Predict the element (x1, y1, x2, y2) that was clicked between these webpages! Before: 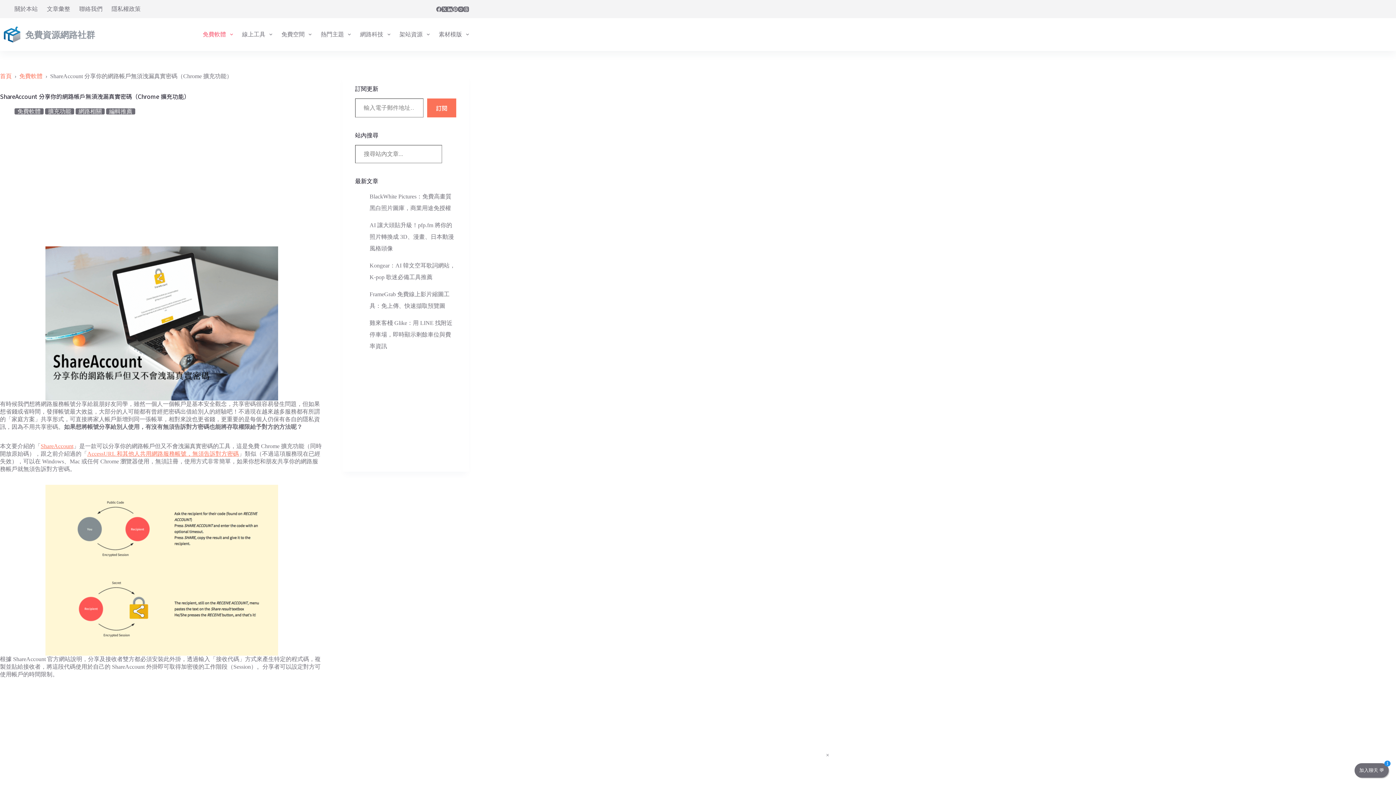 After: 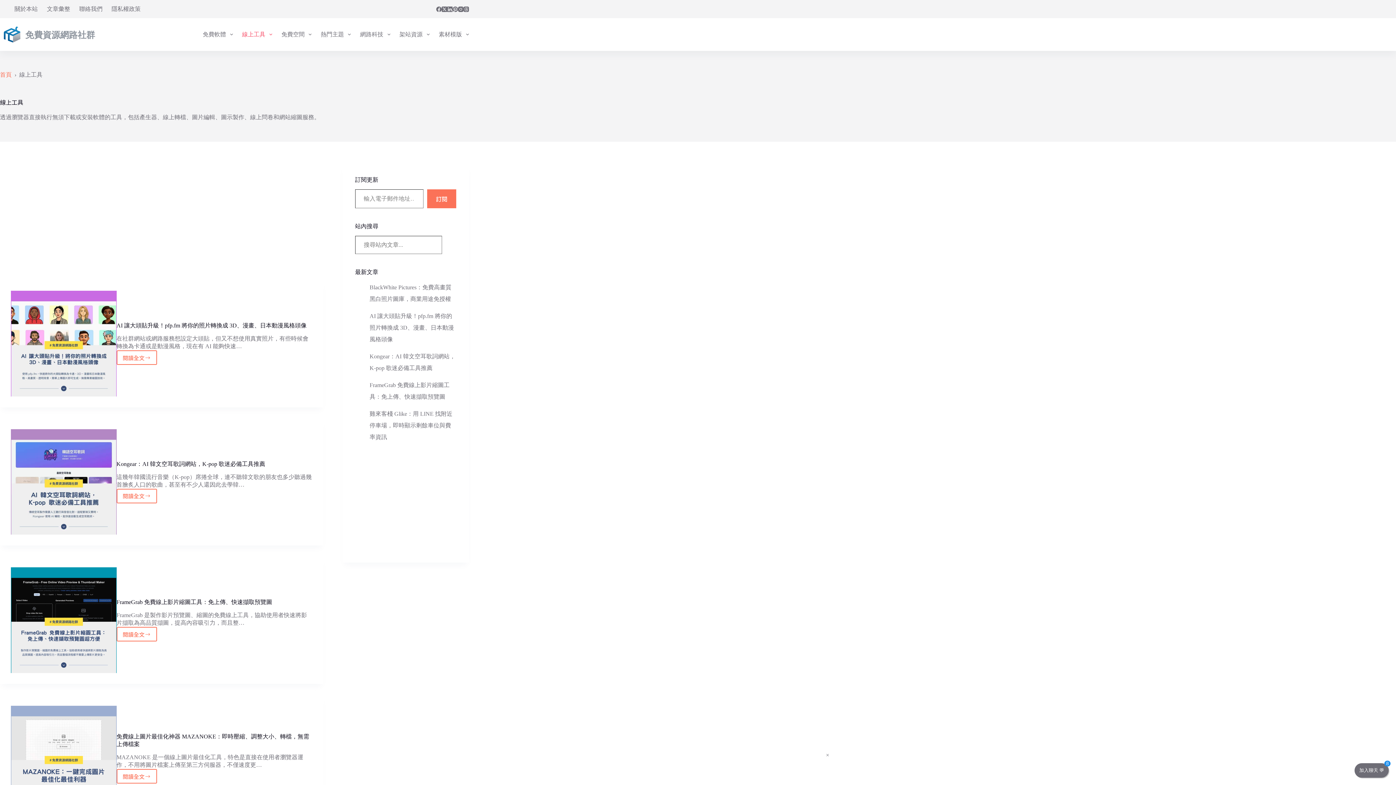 Action: bbox: (237, 18, 276, 50) label: 線上工具